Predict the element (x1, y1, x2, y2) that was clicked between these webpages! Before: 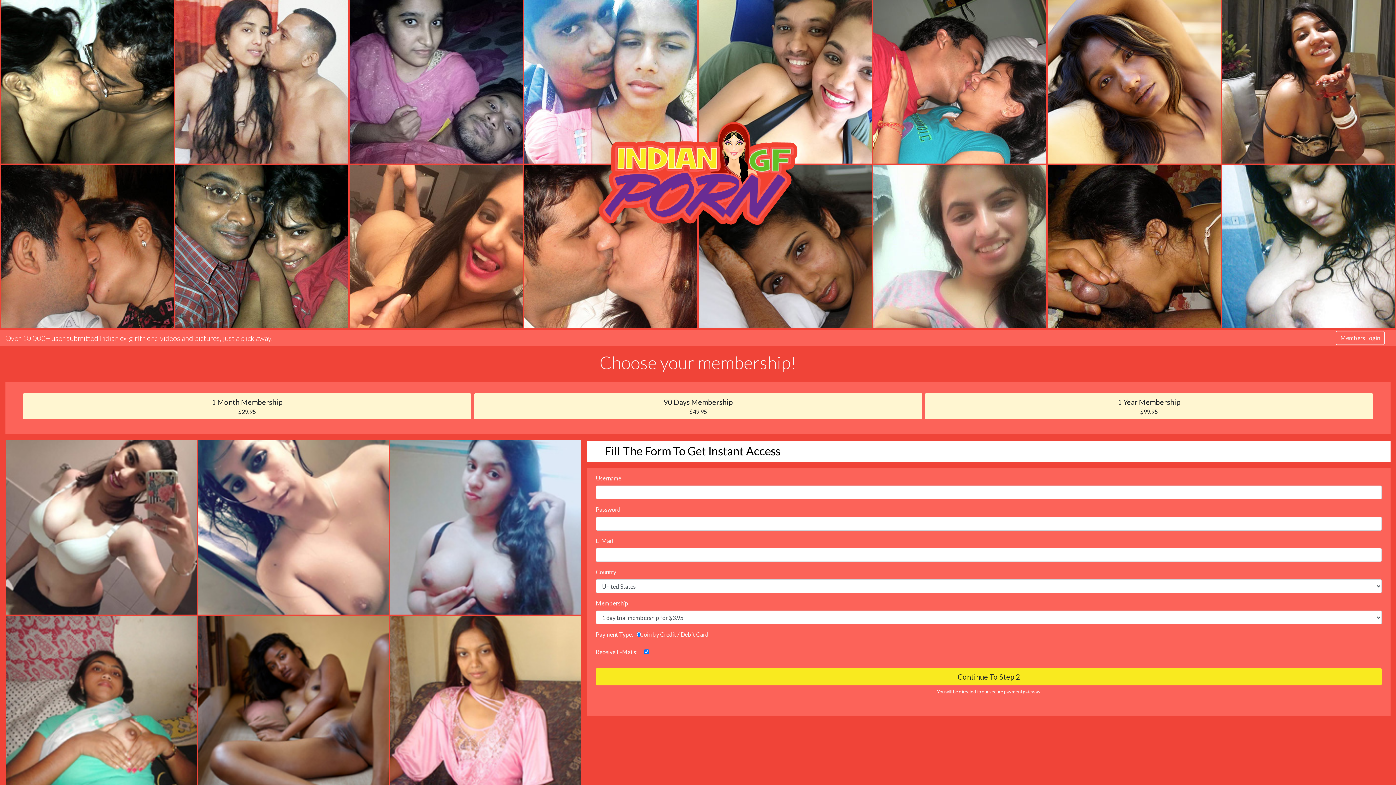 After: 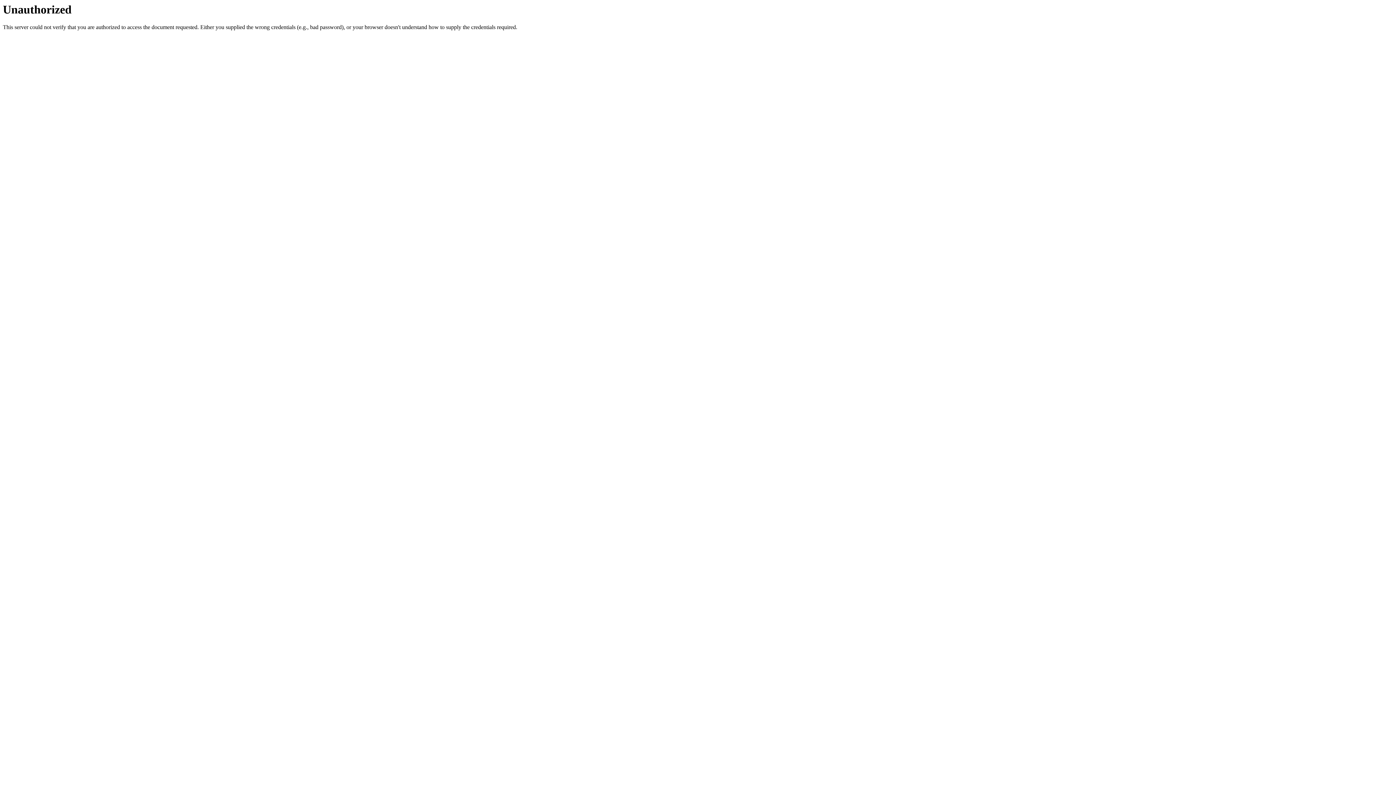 Action: bbox: (1336, 331, 1385, 345) label: Members Login